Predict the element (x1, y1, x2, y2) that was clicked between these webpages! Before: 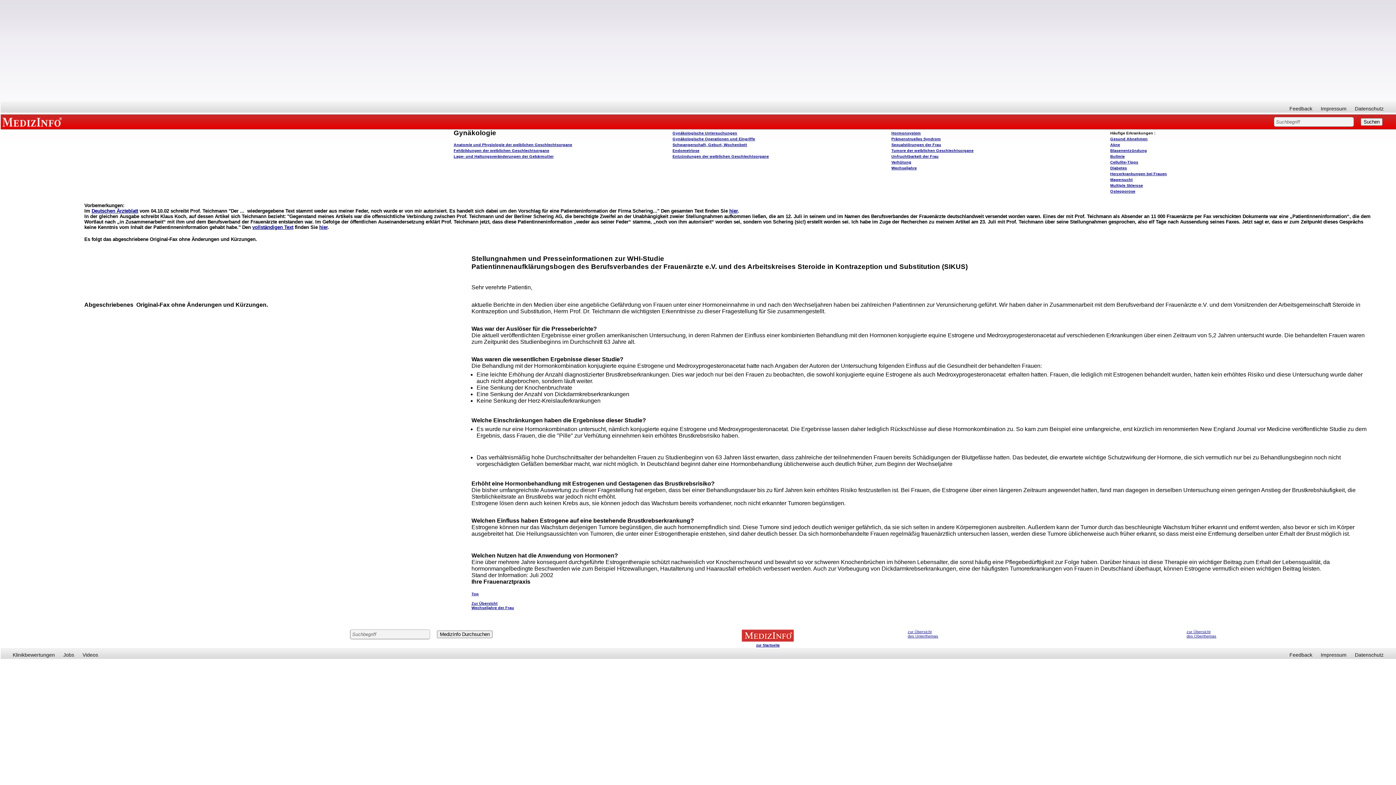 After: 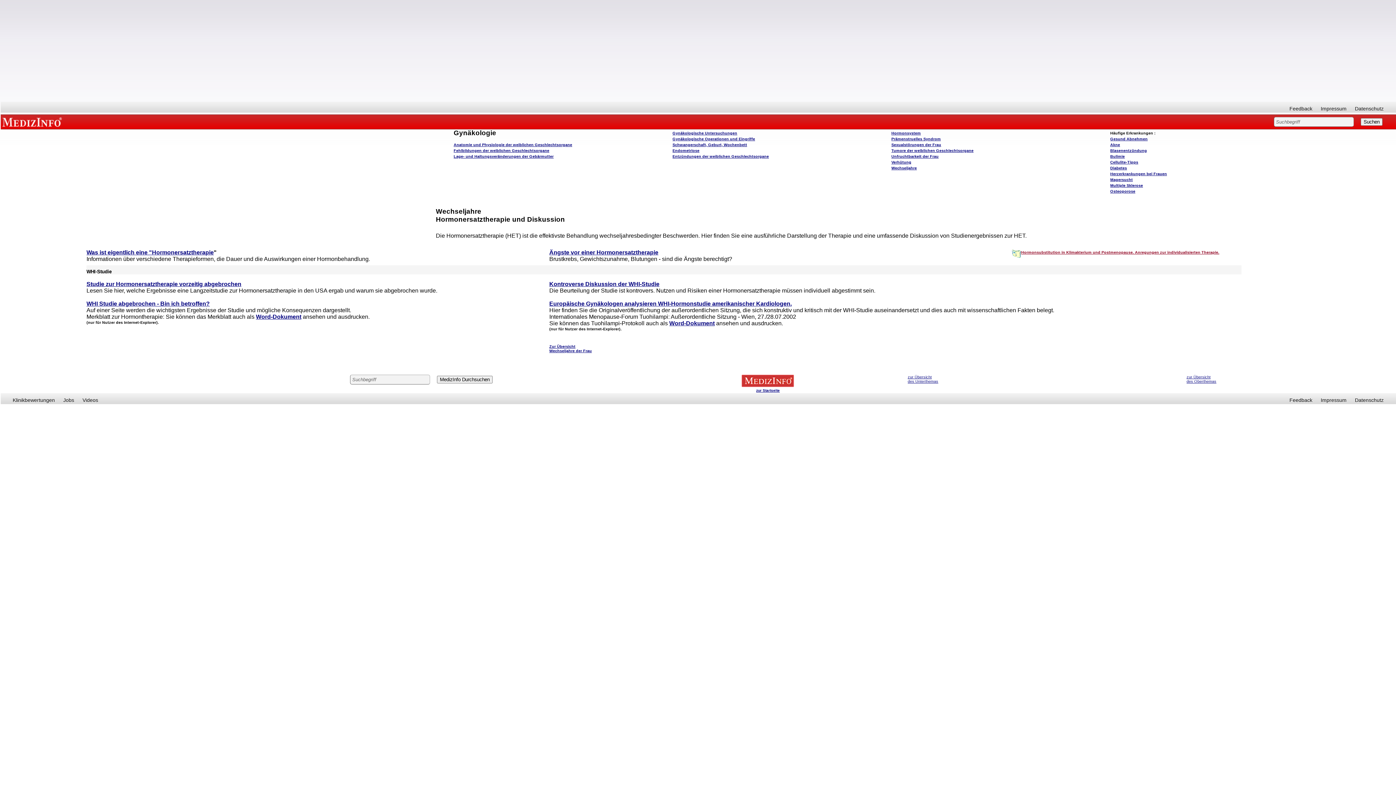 Action: bbox: (908, 628, 938, 638) label: zur Übersicht
des Unterthemas